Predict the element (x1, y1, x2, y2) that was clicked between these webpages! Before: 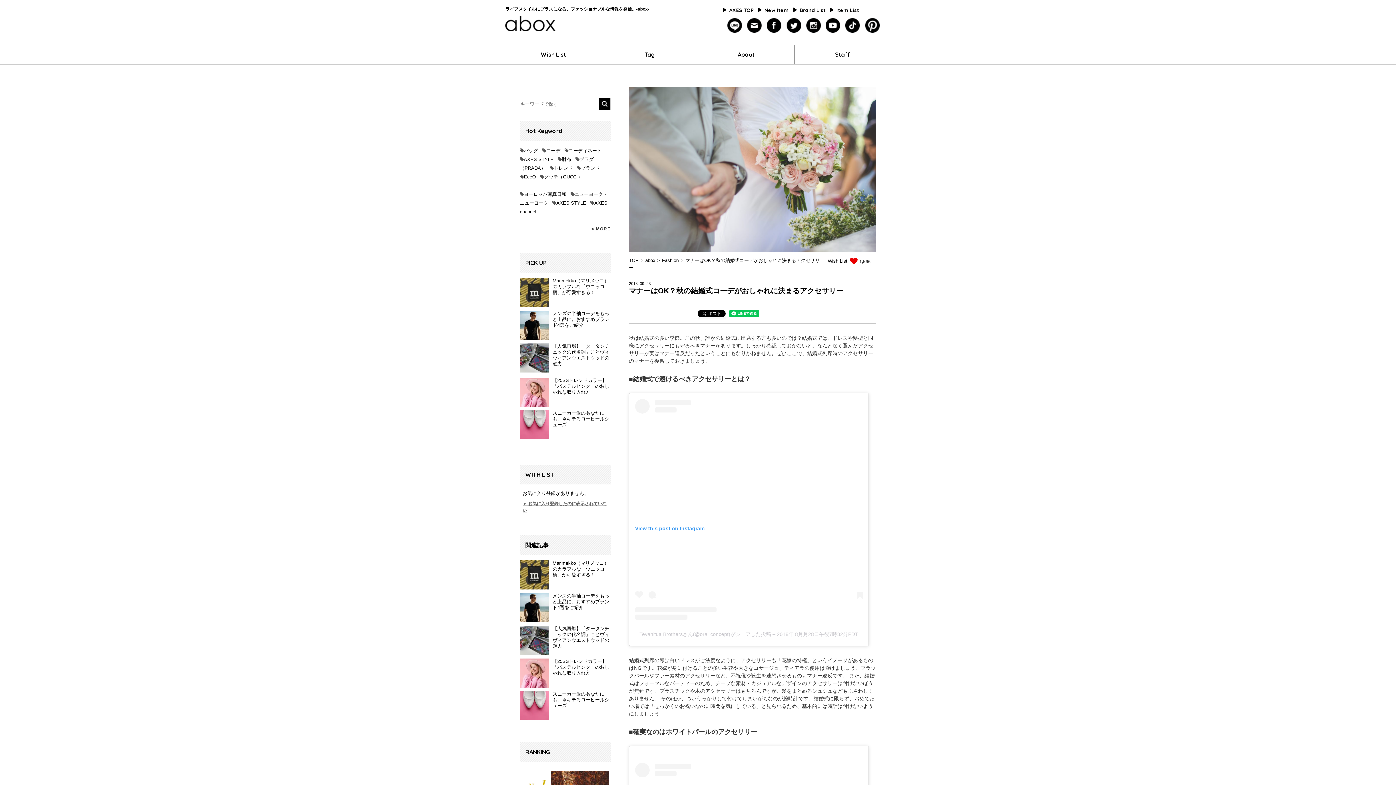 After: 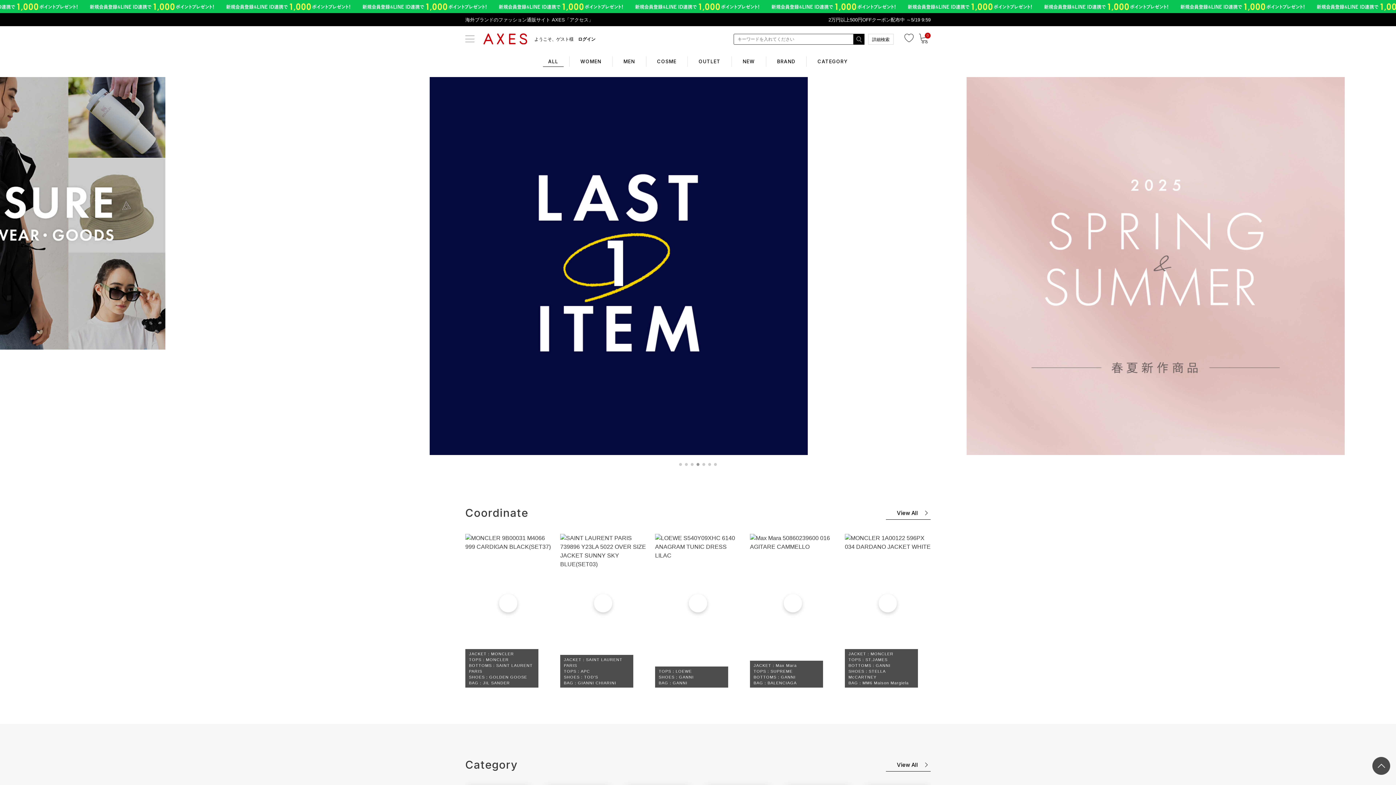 Action: bbox: (629, 257, 645, 263) label: TOP